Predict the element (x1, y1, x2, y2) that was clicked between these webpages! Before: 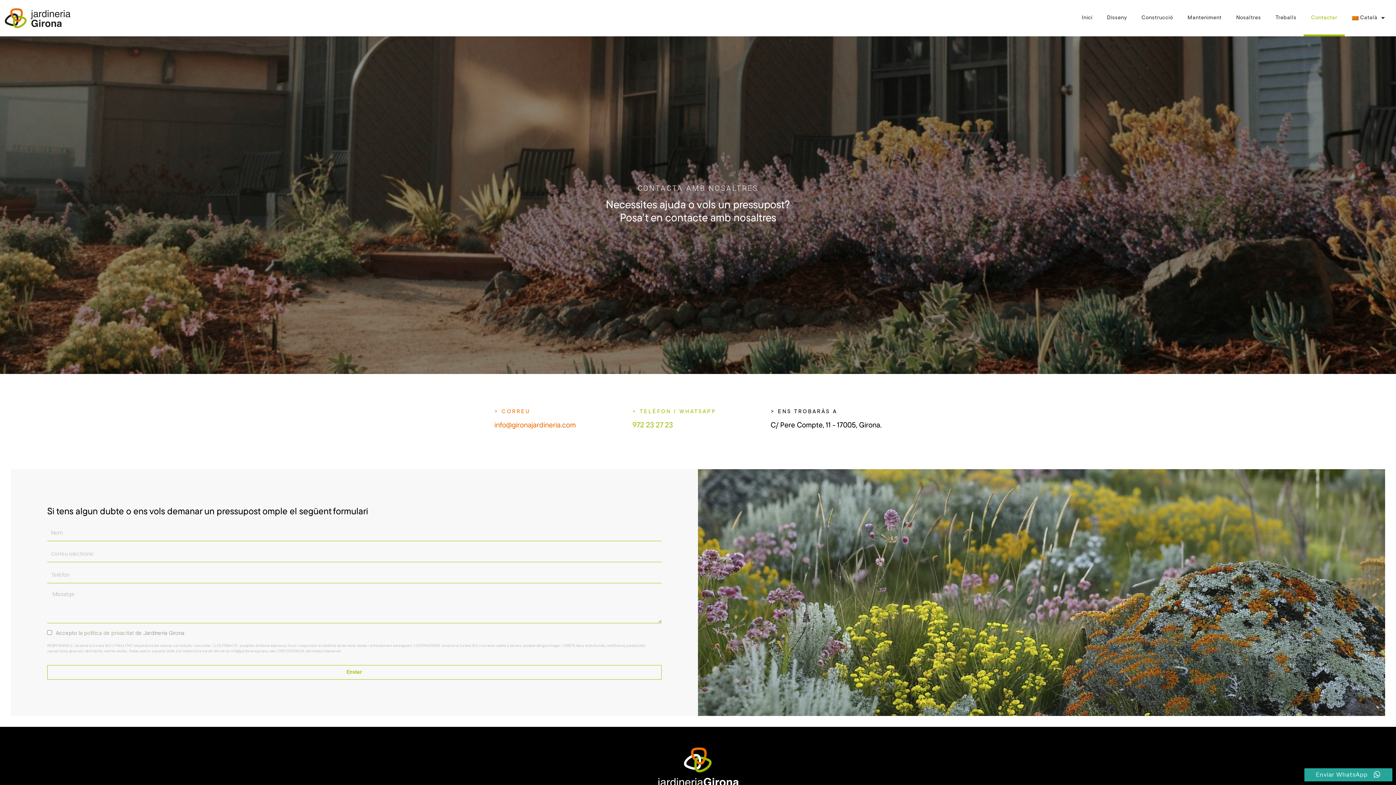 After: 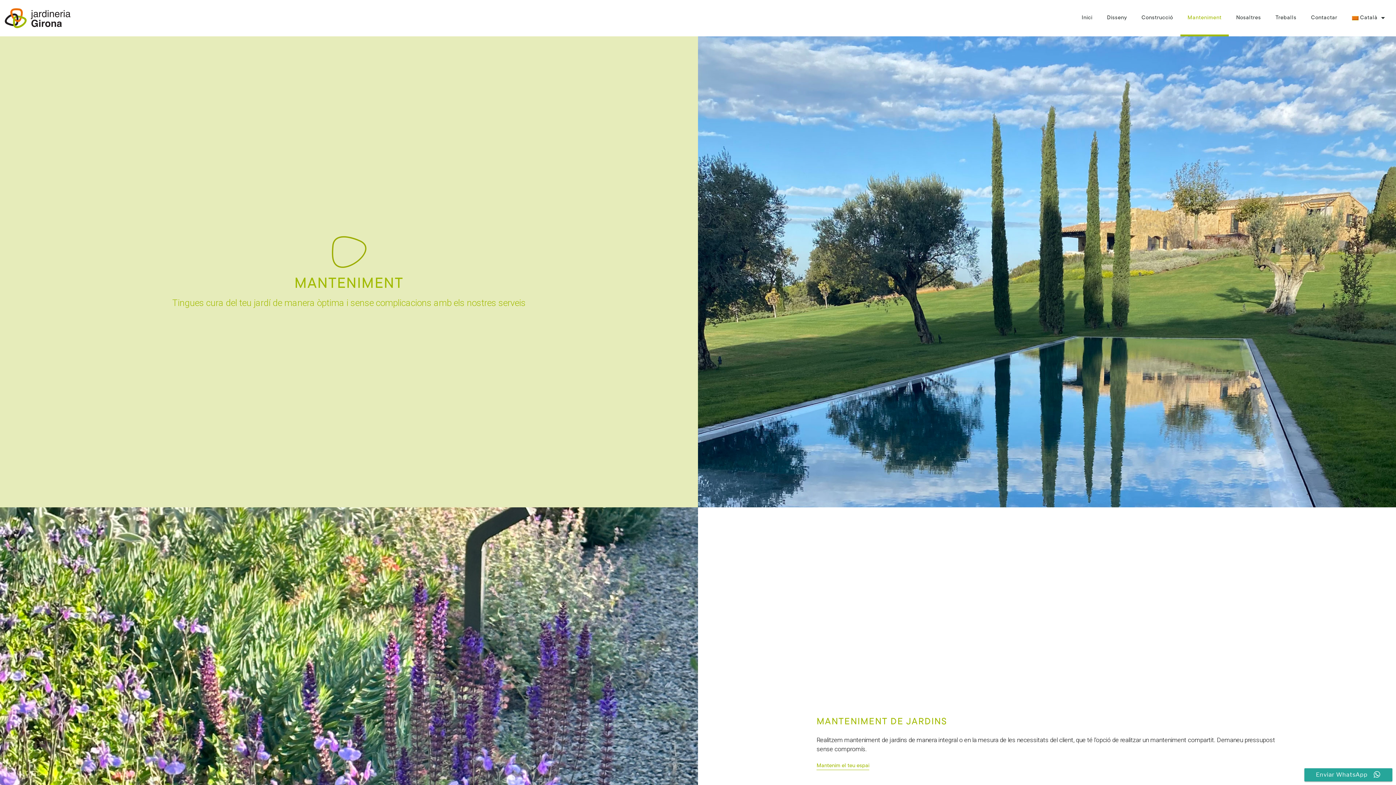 Action: label: Manteniment bbox: (1180, 0, 1229, 36)